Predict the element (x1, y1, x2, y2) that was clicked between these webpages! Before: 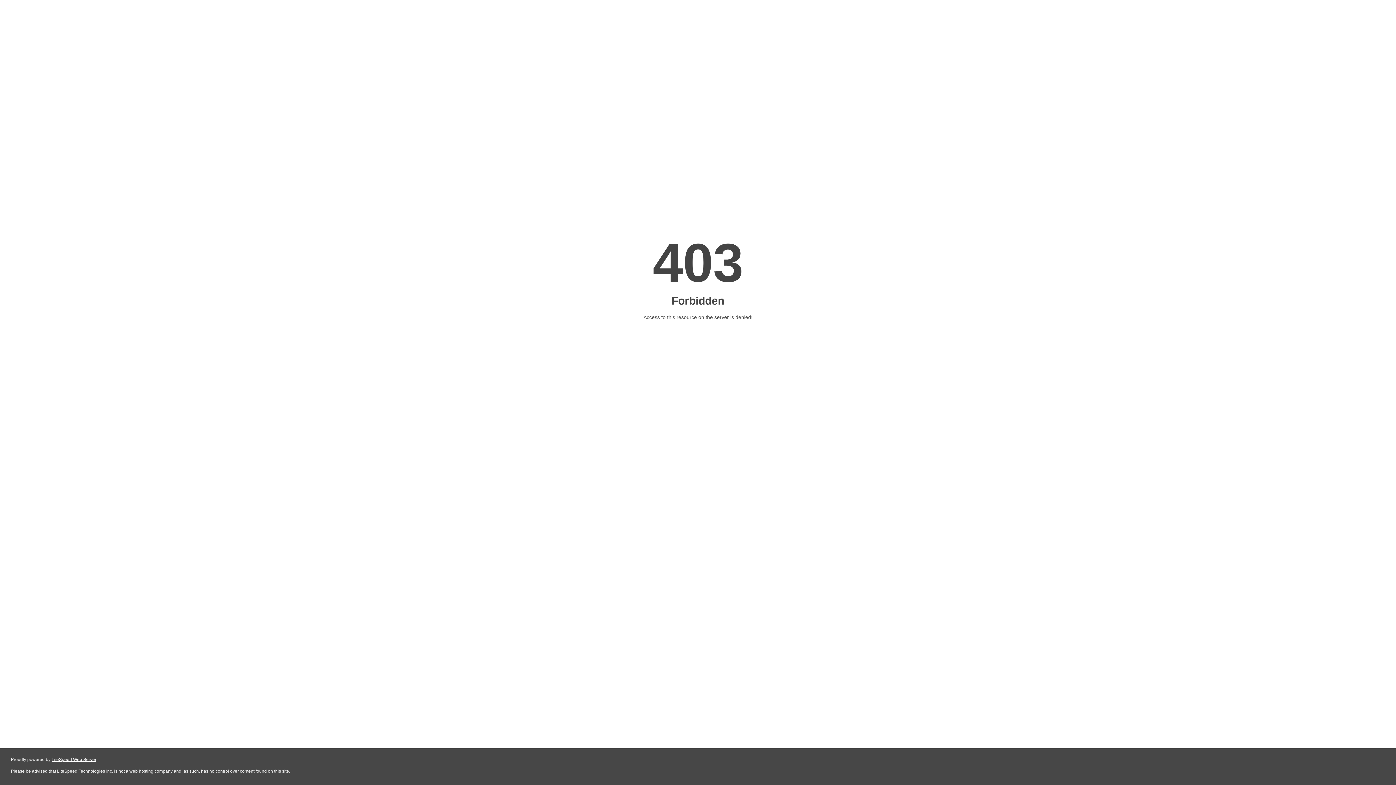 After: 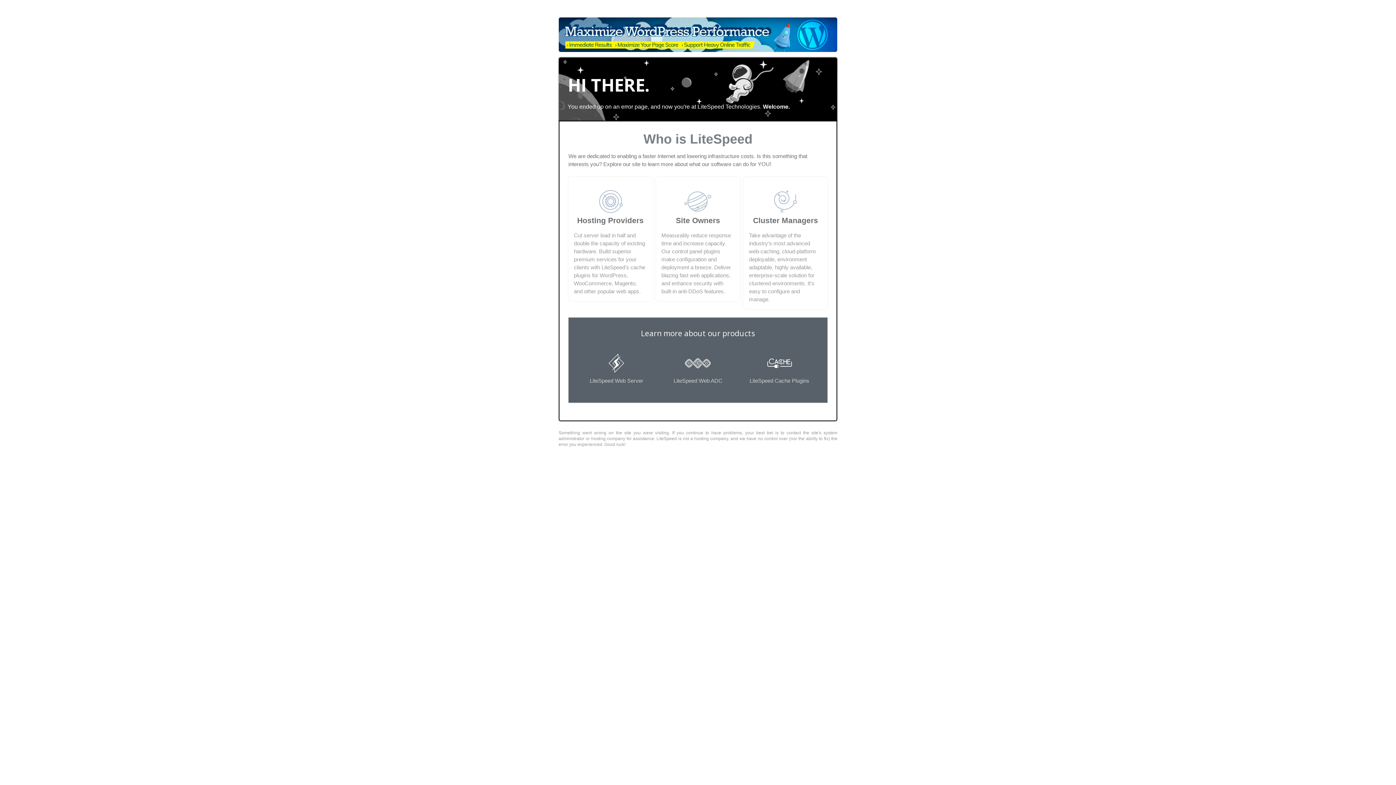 Action: label: LiteSpeed Web Server bbox: (51, 757, 96, 762)